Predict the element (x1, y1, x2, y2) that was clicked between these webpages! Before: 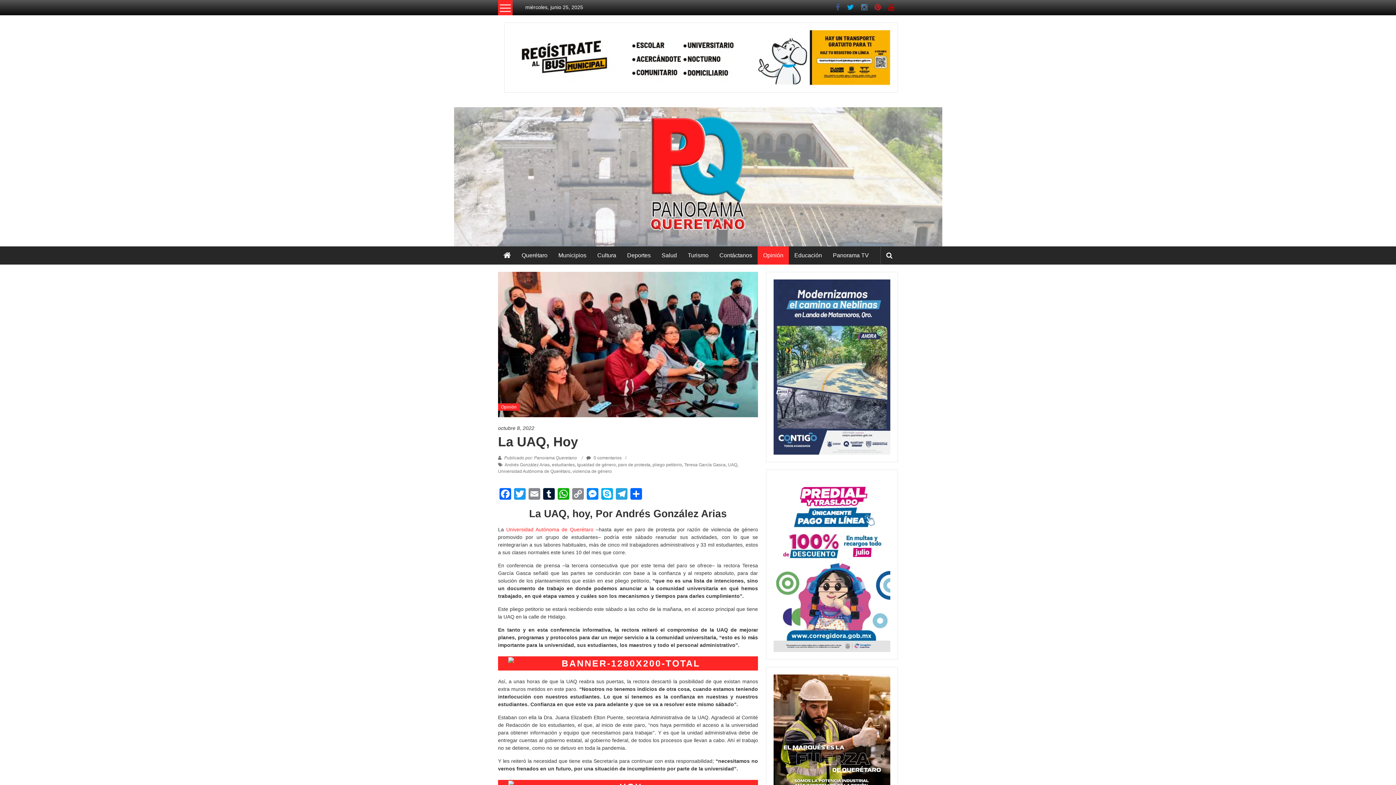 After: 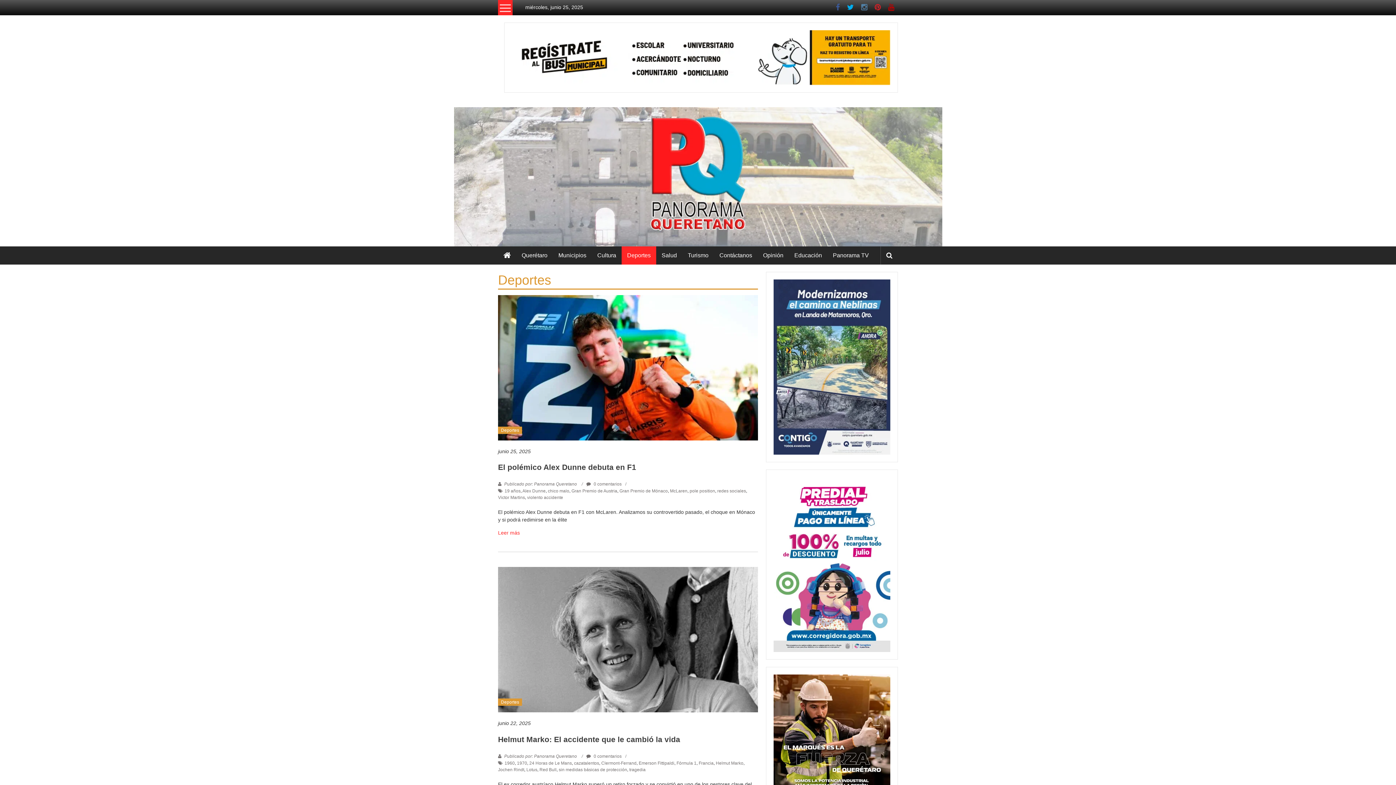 Action: bbox: (627, 246, 650, 264) label: Deportes